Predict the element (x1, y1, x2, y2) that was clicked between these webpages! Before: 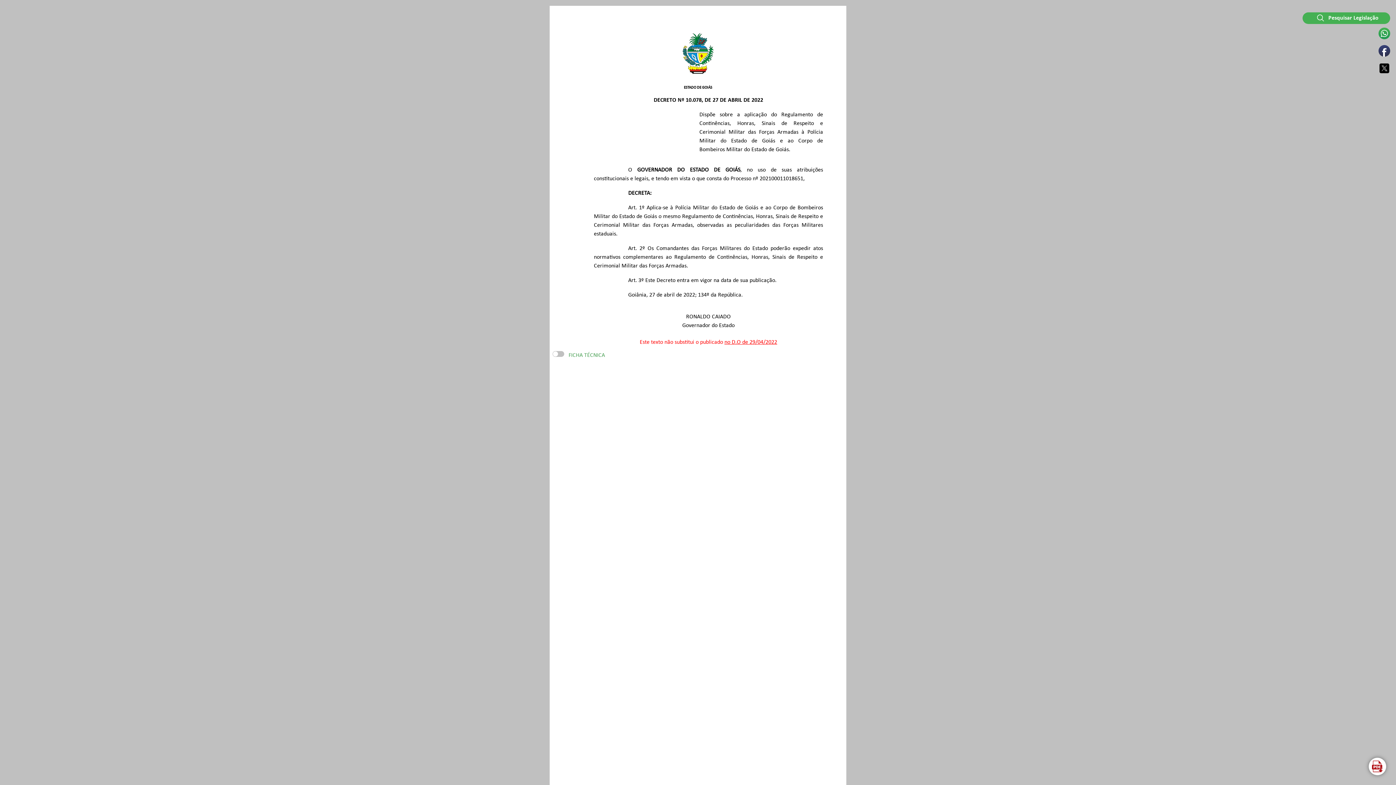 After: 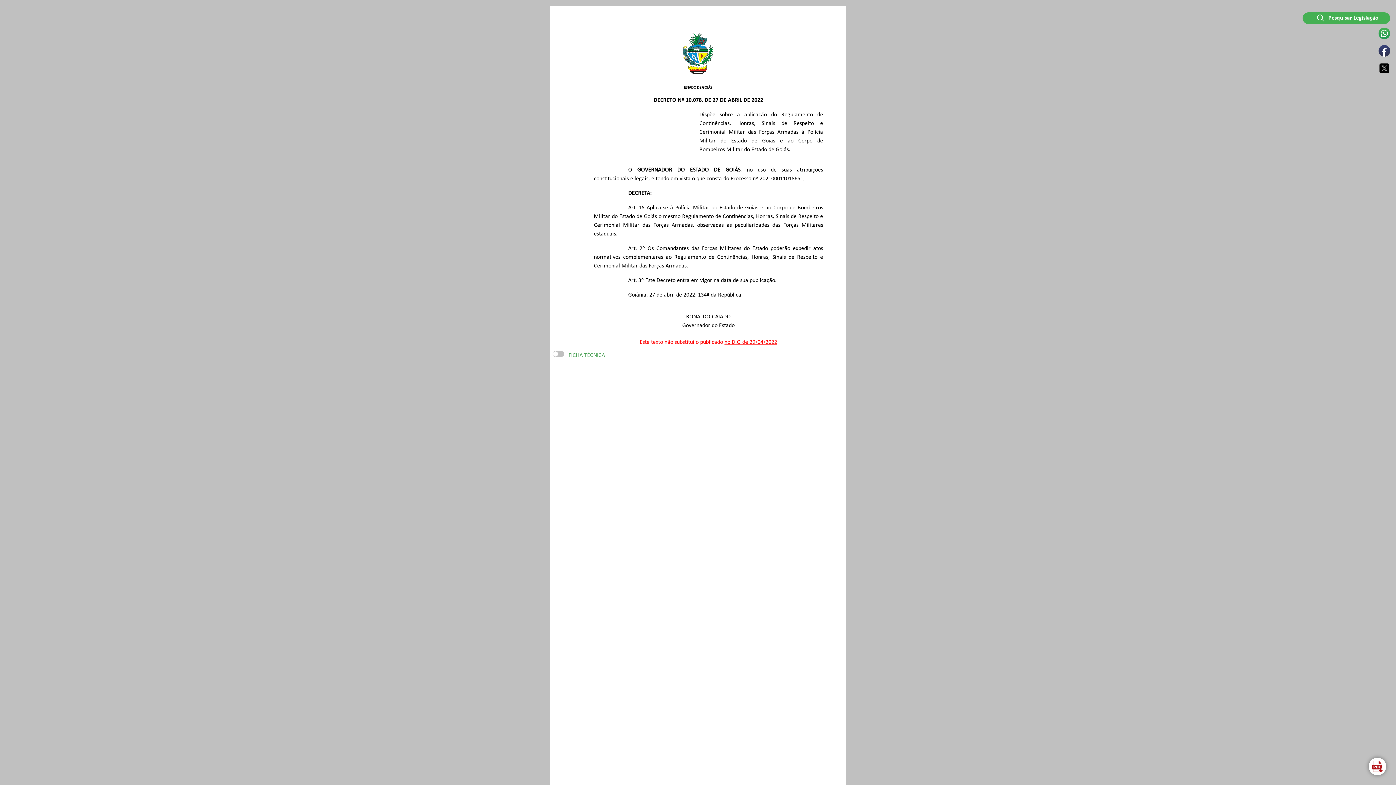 Action: label:  Pesquisar Legislação bbox: (1302, 12, 1390, 24)